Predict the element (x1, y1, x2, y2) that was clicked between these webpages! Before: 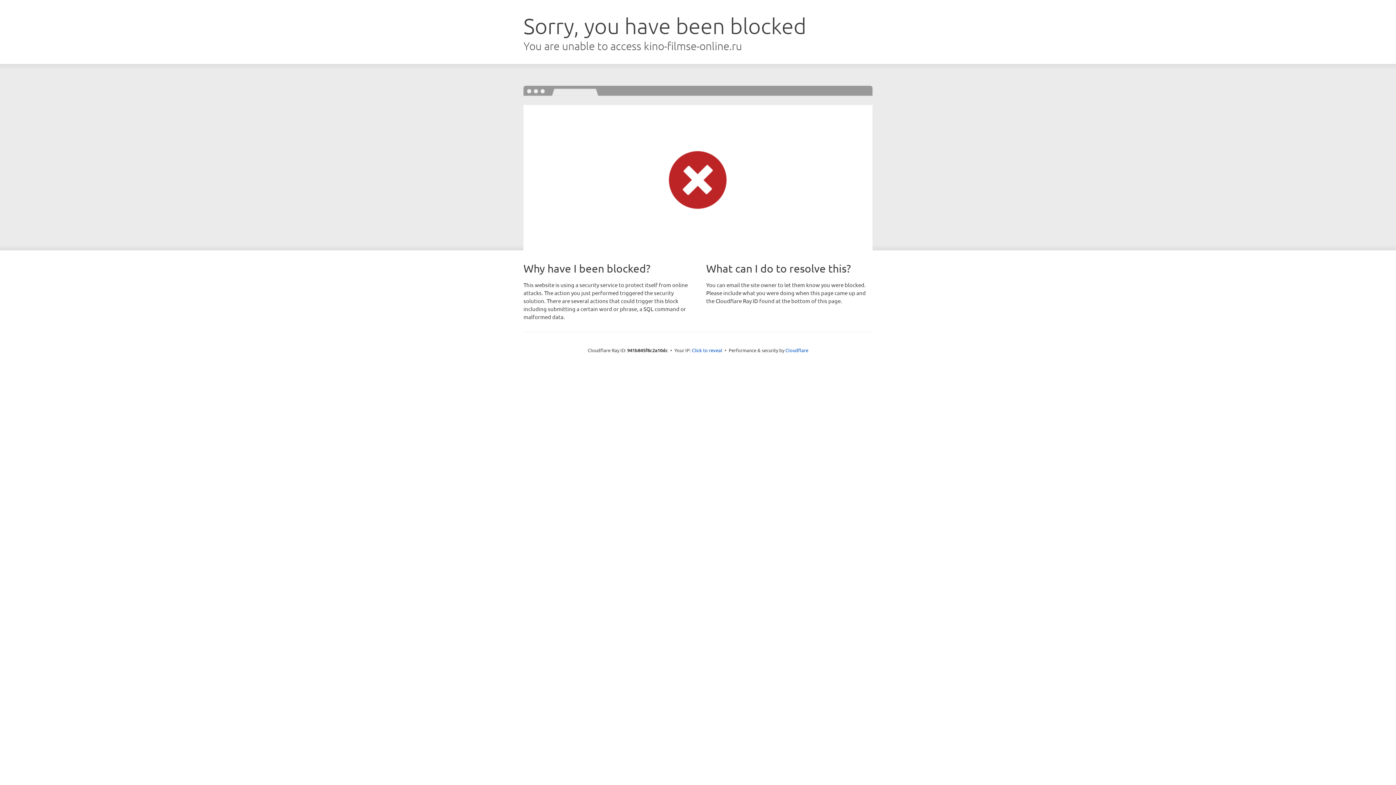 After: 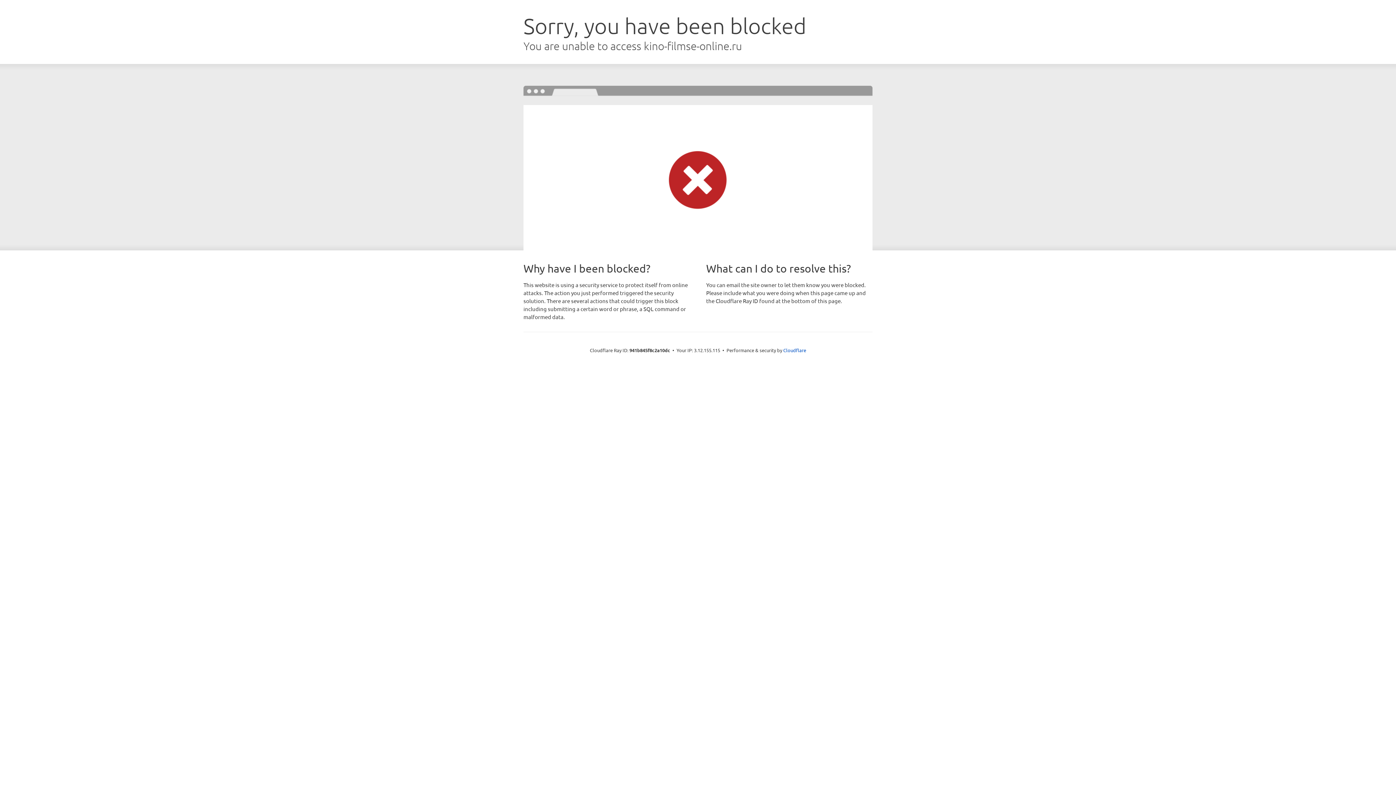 Action: bbox: (692, 346, 722, 353) label: Click to reveal